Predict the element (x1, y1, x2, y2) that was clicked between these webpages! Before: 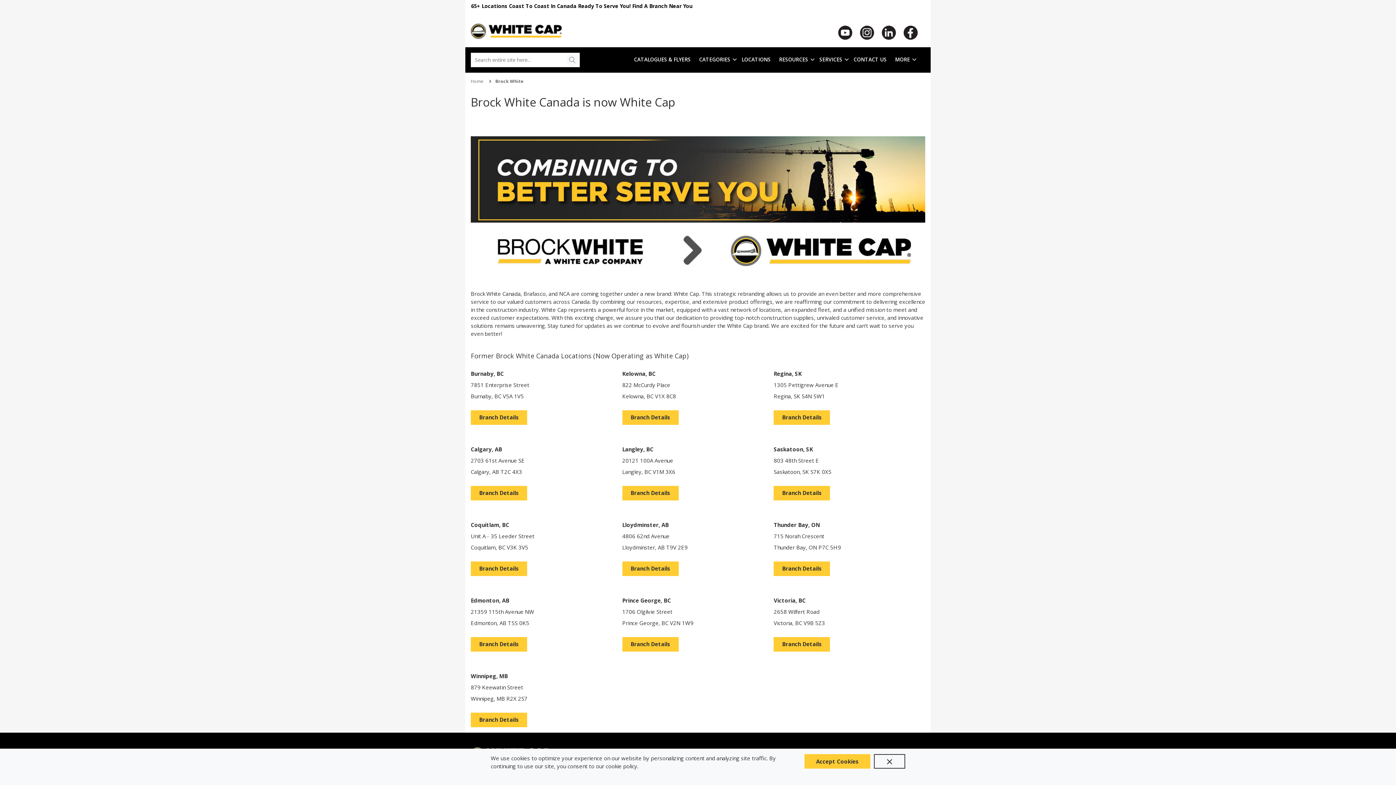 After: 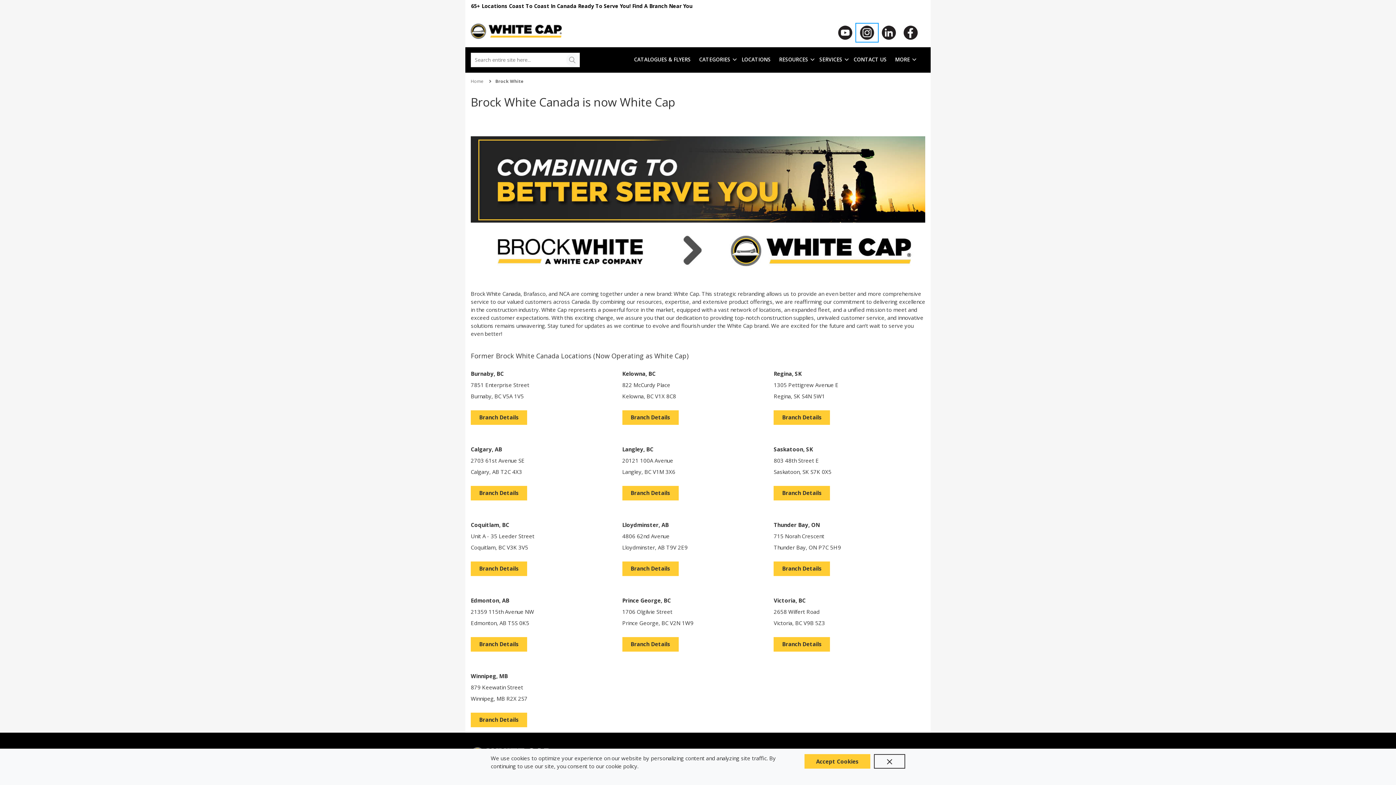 Action: bbox: (856, 23, 878, 41)